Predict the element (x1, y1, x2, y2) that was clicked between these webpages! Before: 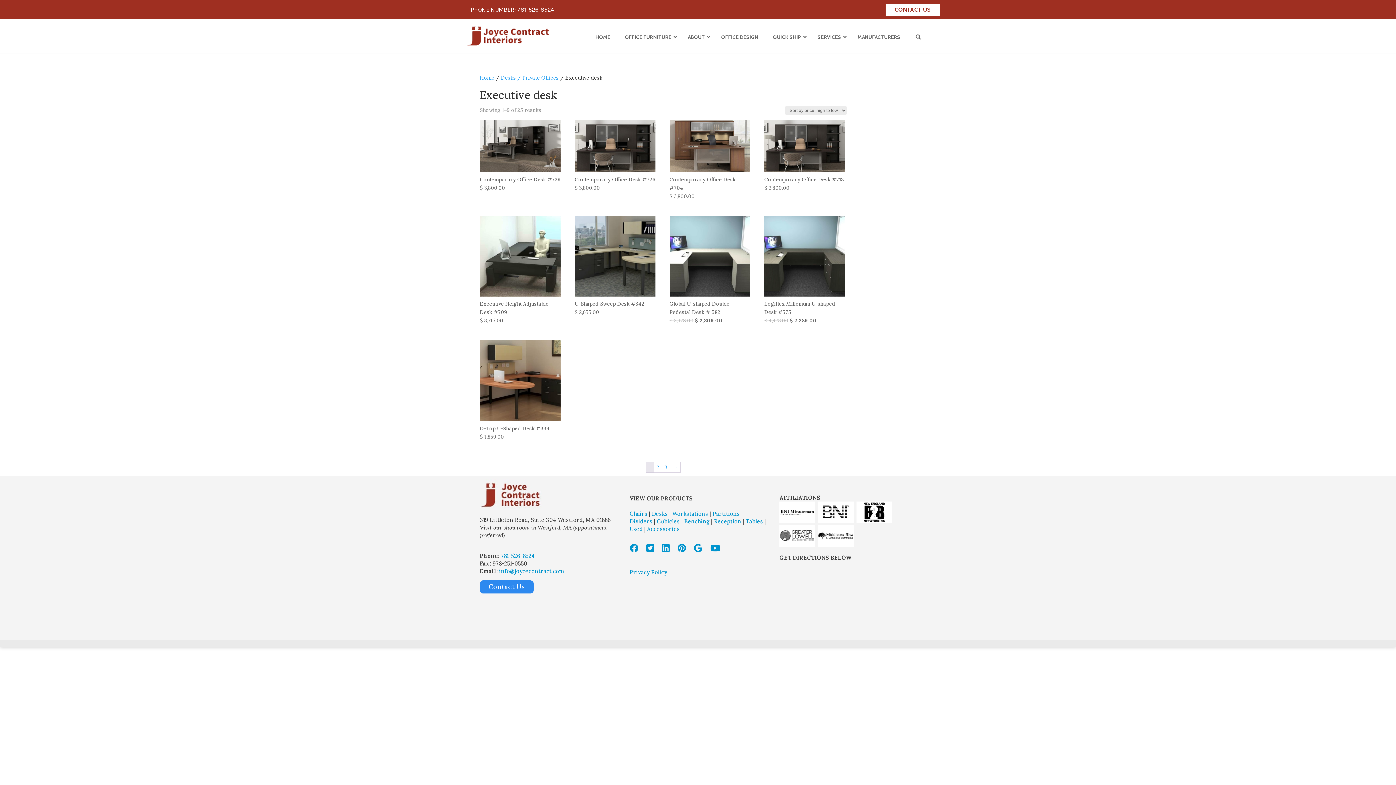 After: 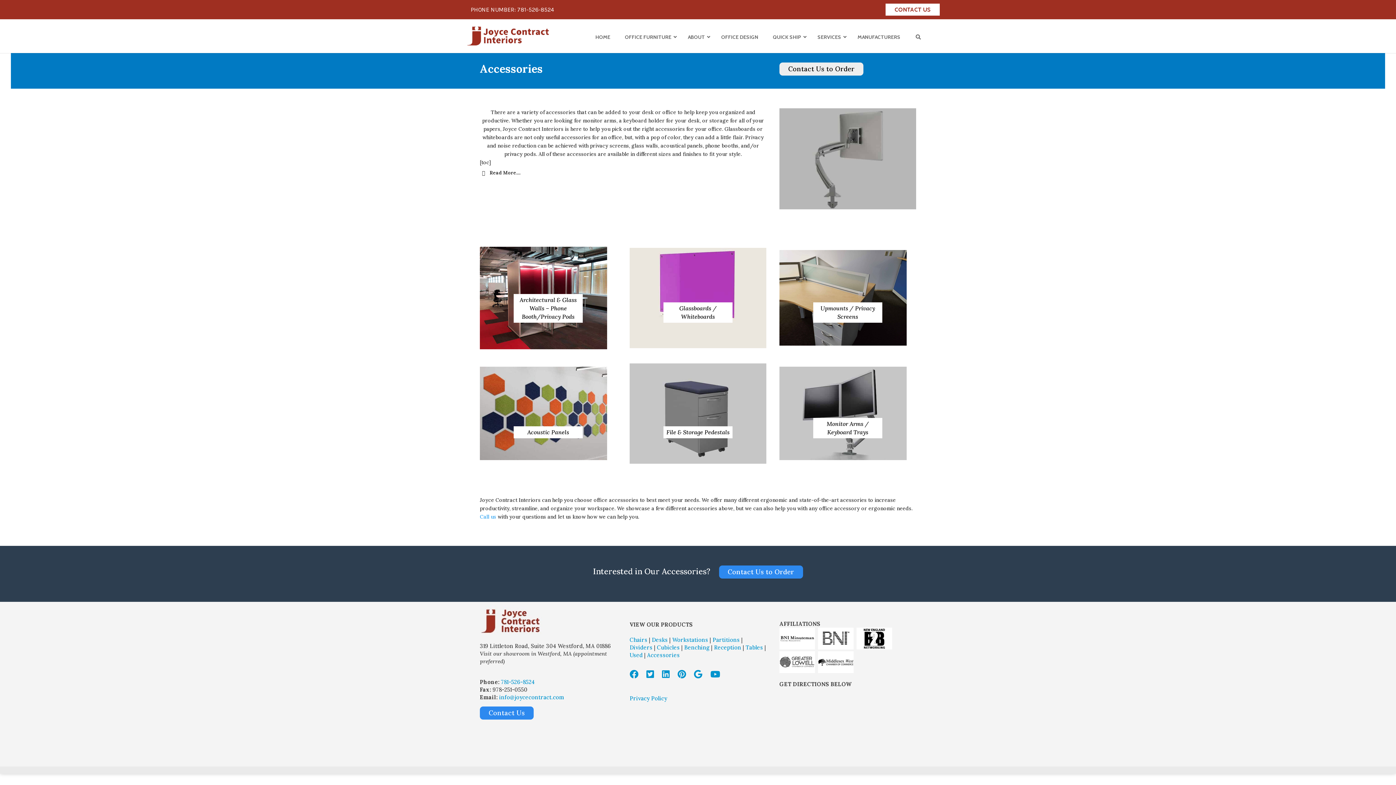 Action: label: Accessories bbox: (647, 525, 679, 532)